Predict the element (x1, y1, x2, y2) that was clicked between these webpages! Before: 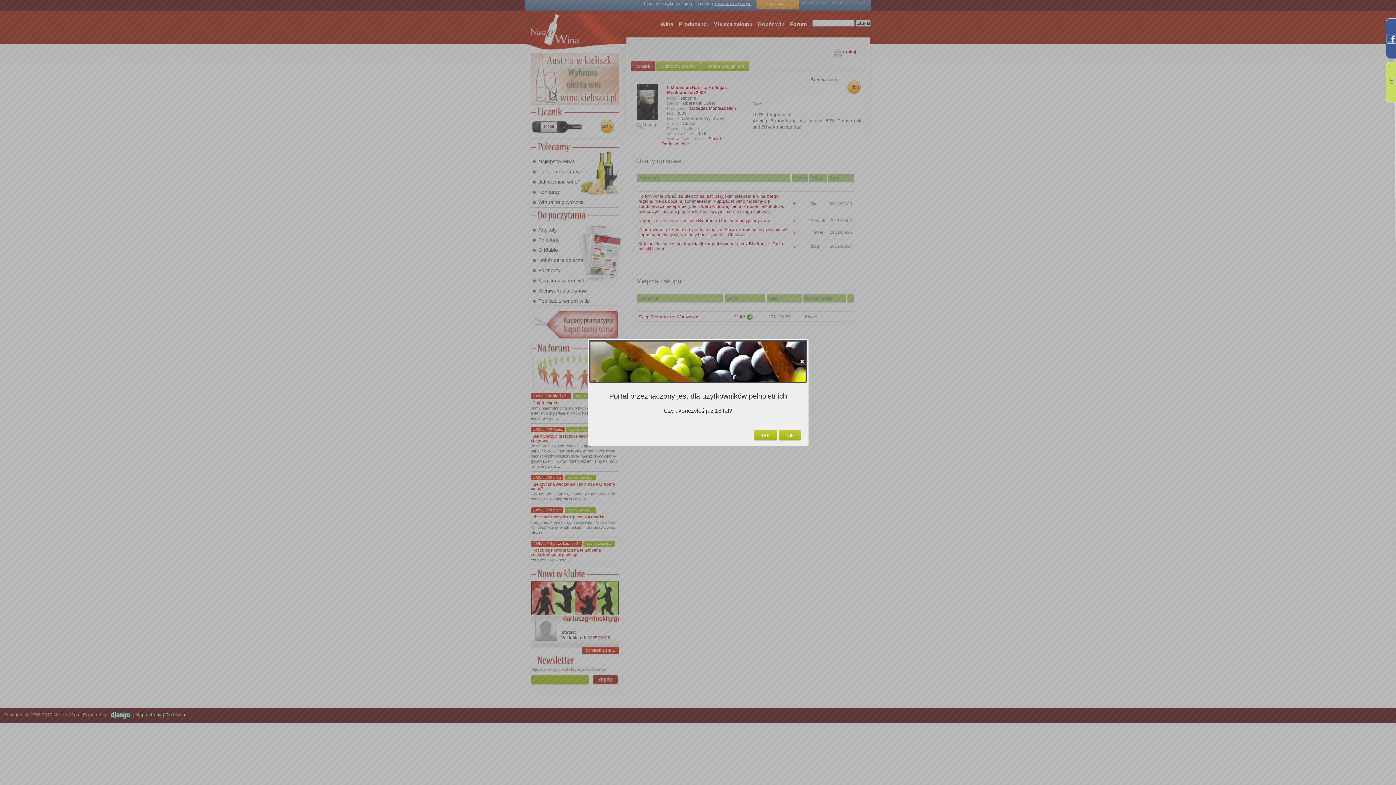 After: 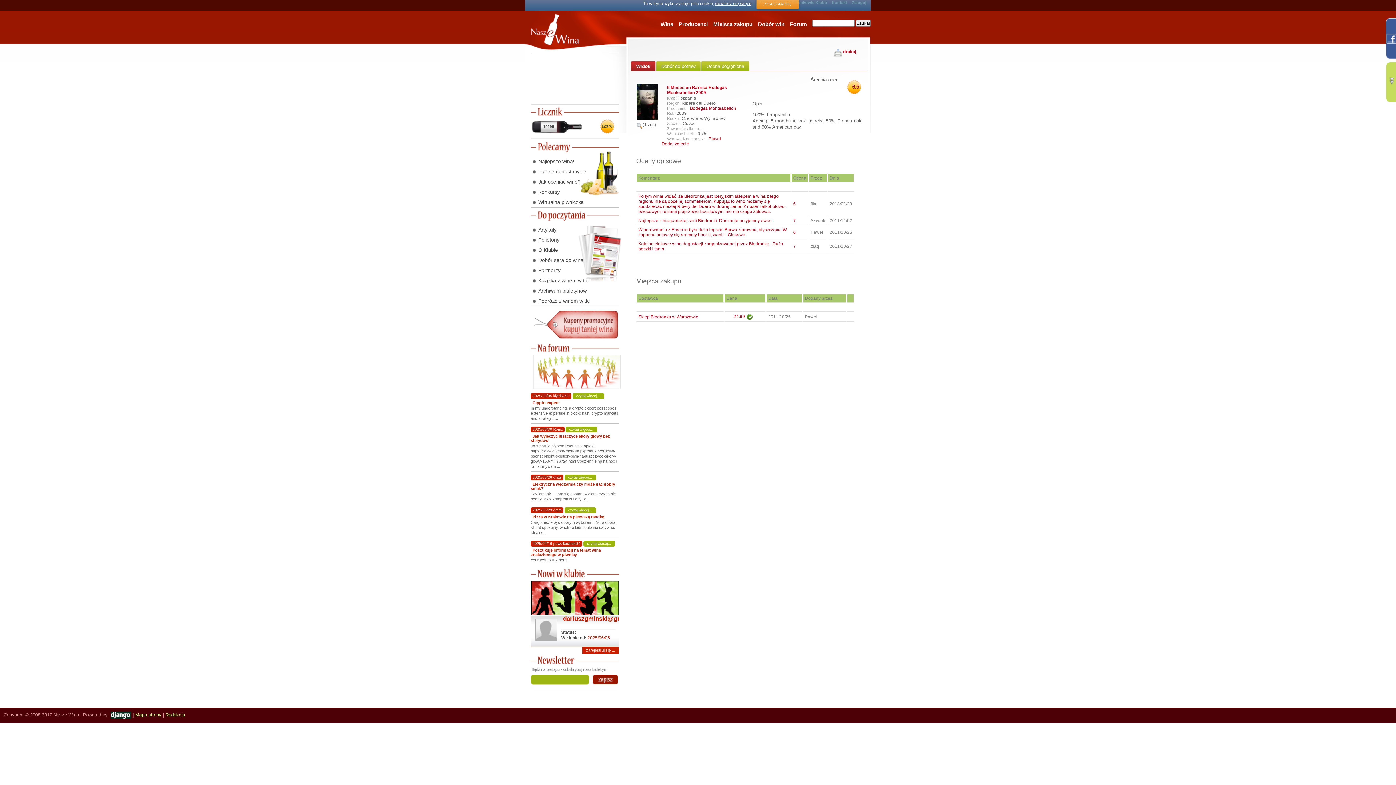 Action: bbox: (754, 430, 777, 440) label: TAK